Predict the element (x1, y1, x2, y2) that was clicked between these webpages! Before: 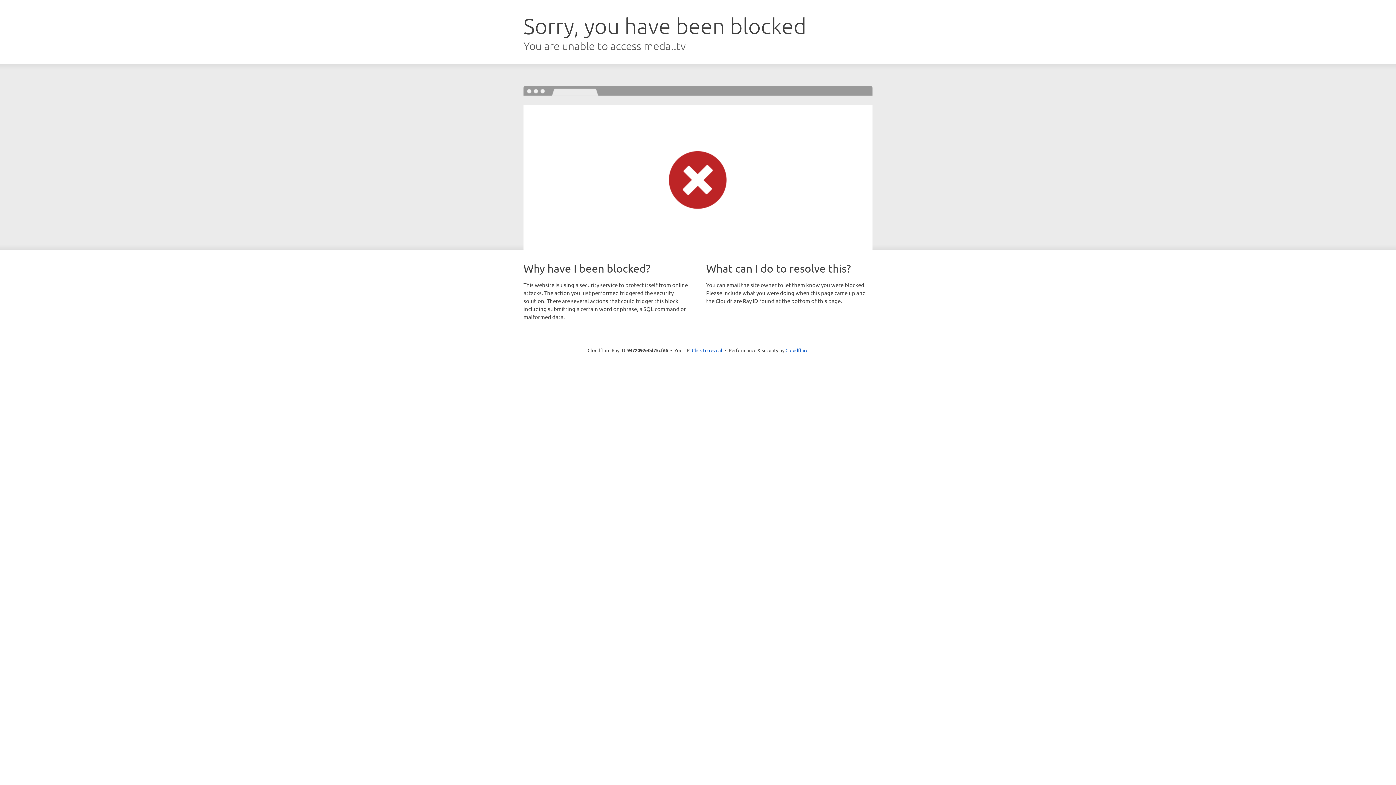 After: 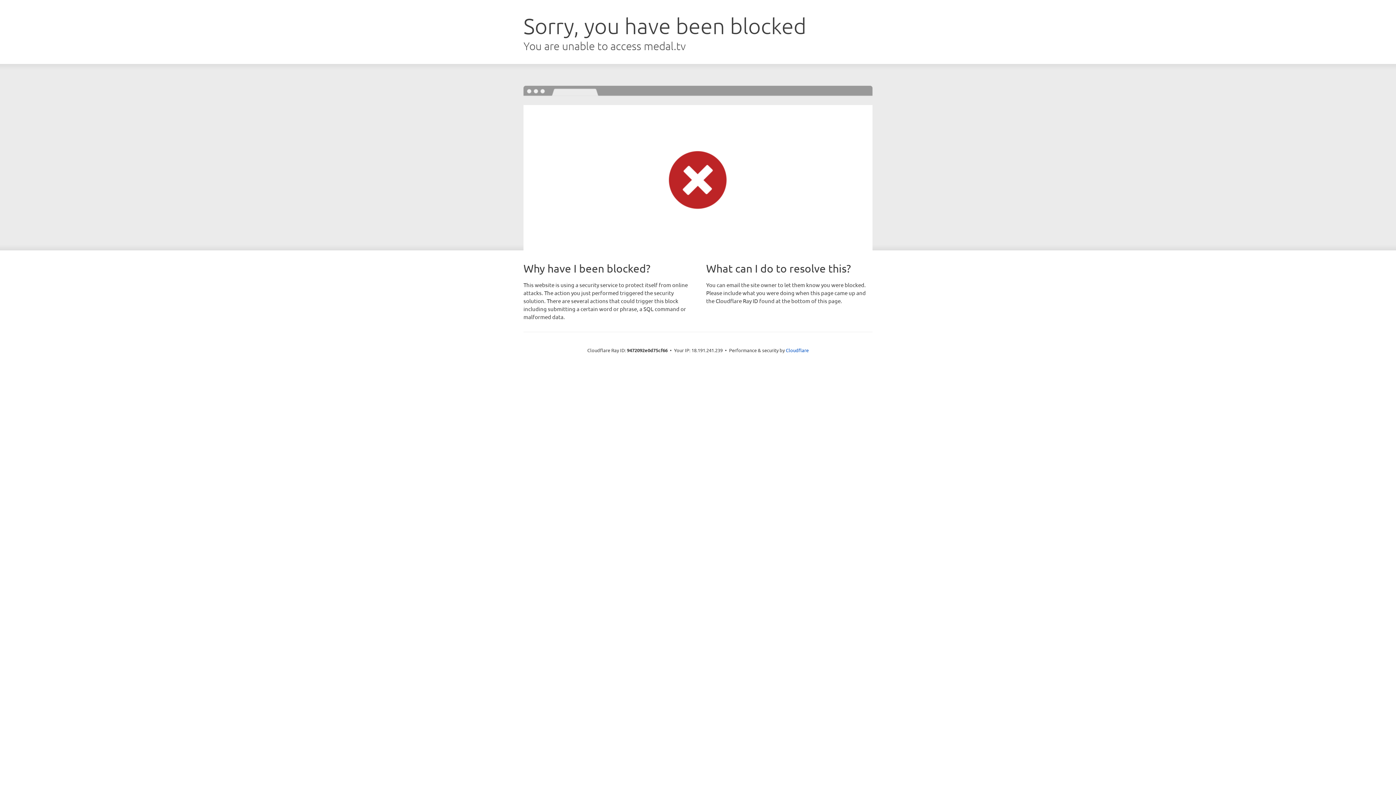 Action: label: Click to reveal bbox: (692, 346, 722, 353)